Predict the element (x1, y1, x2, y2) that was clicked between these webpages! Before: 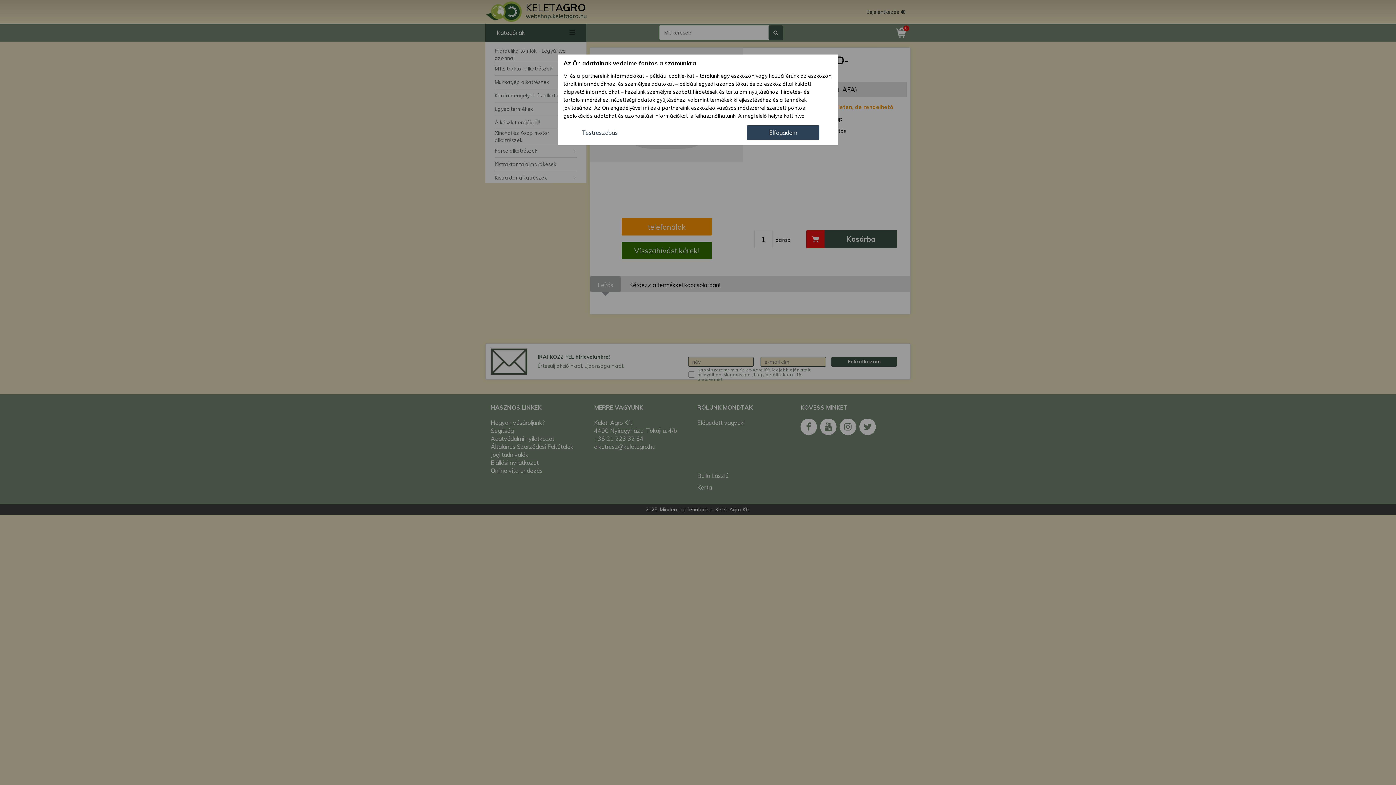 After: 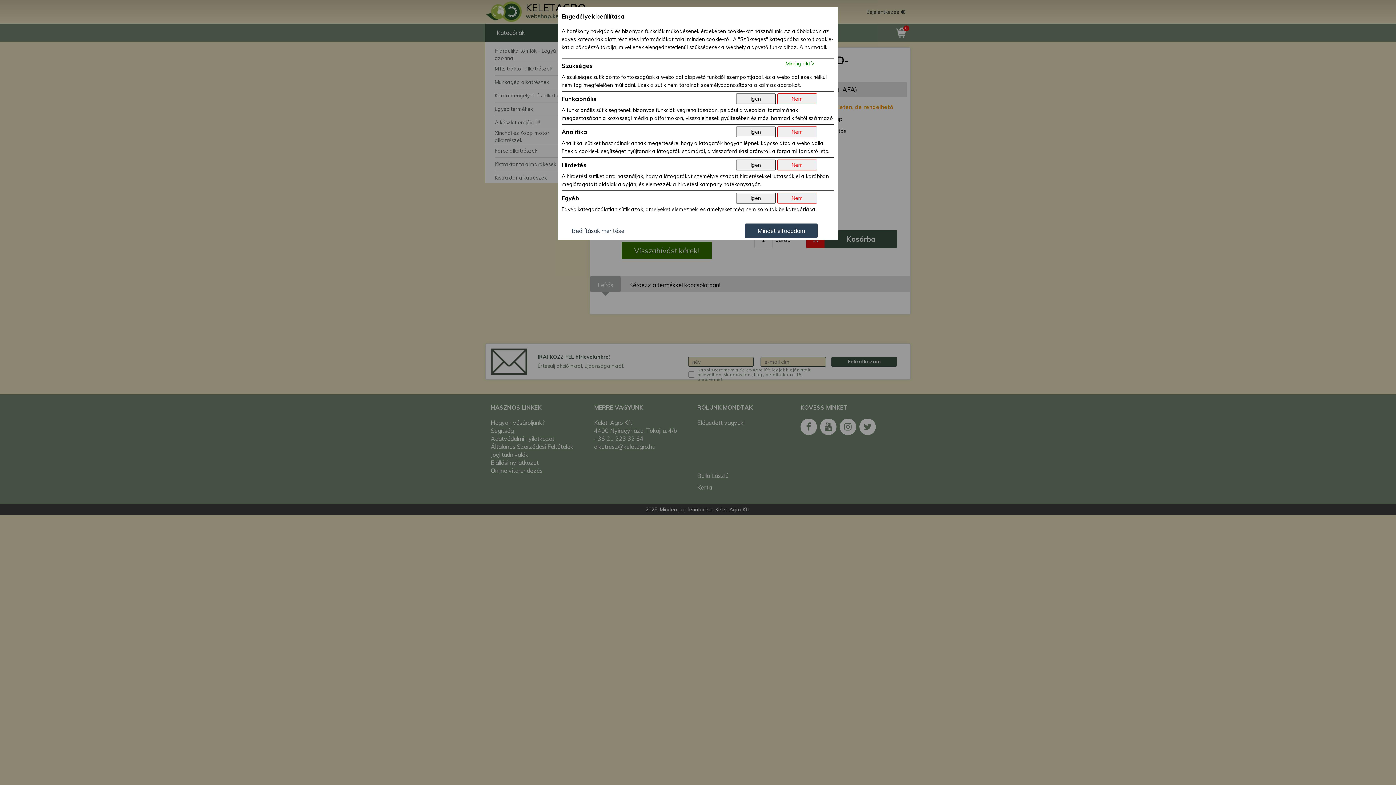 Action: bbox: (563, 125, 636, 140) label: Testreszabás